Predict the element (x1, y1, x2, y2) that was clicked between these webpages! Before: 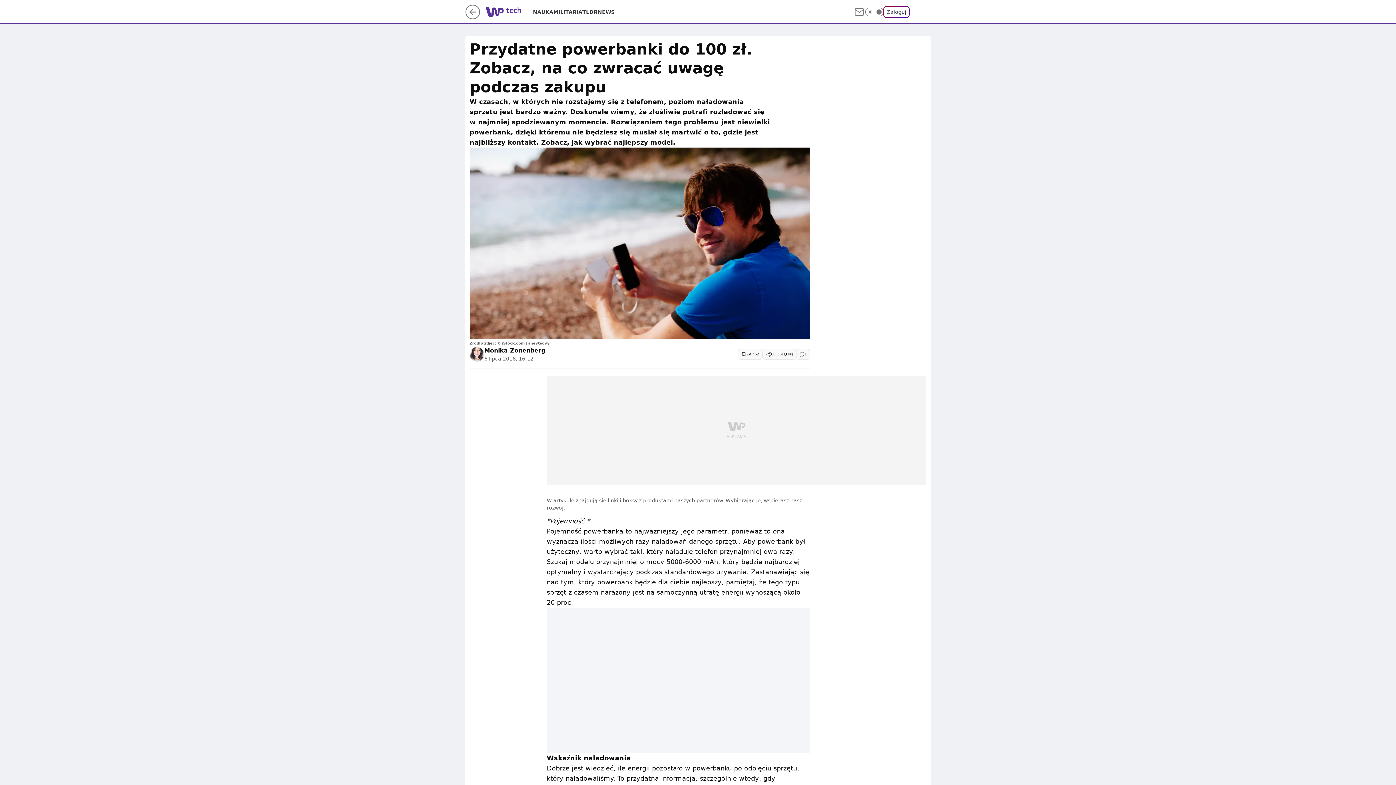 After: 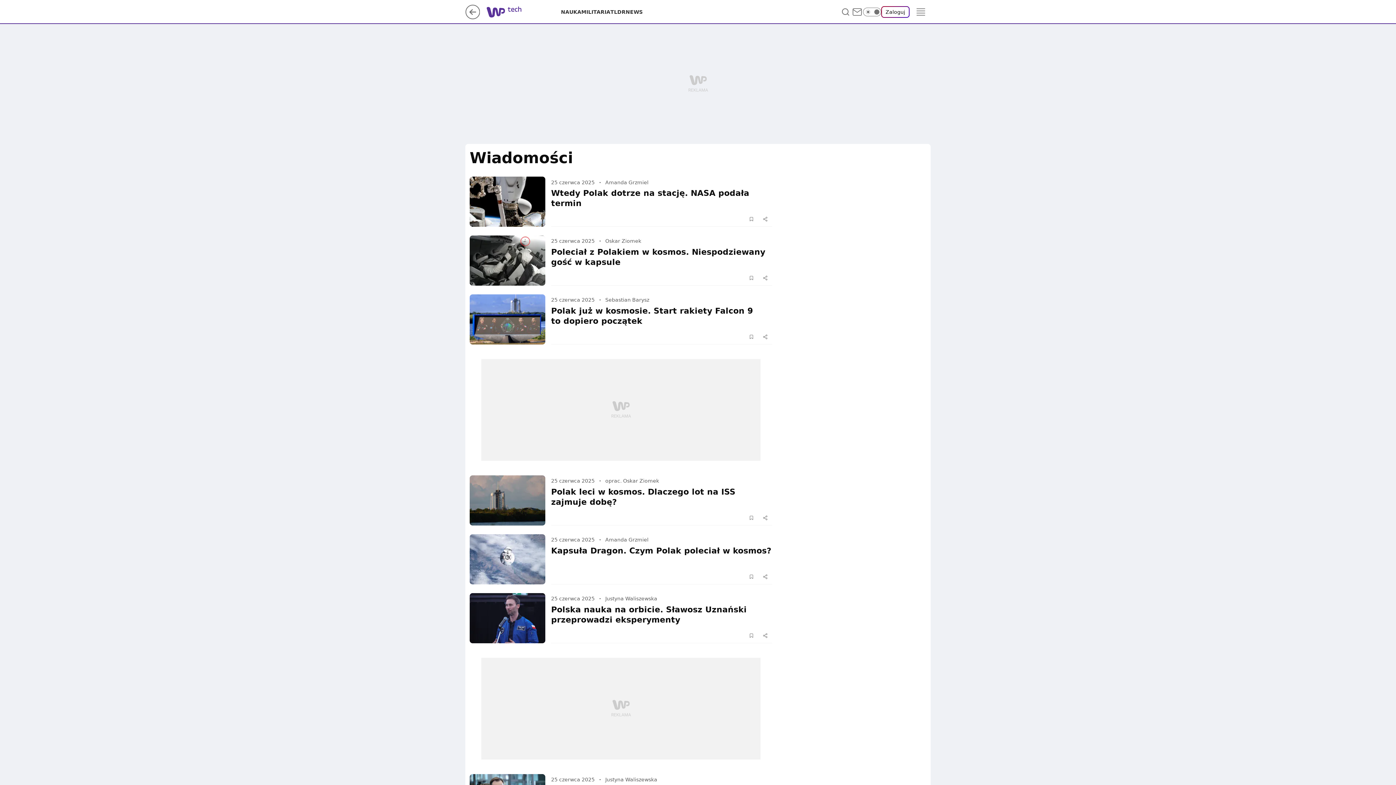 Action: bbox: (597, 8, 614, 15) label: NEWS